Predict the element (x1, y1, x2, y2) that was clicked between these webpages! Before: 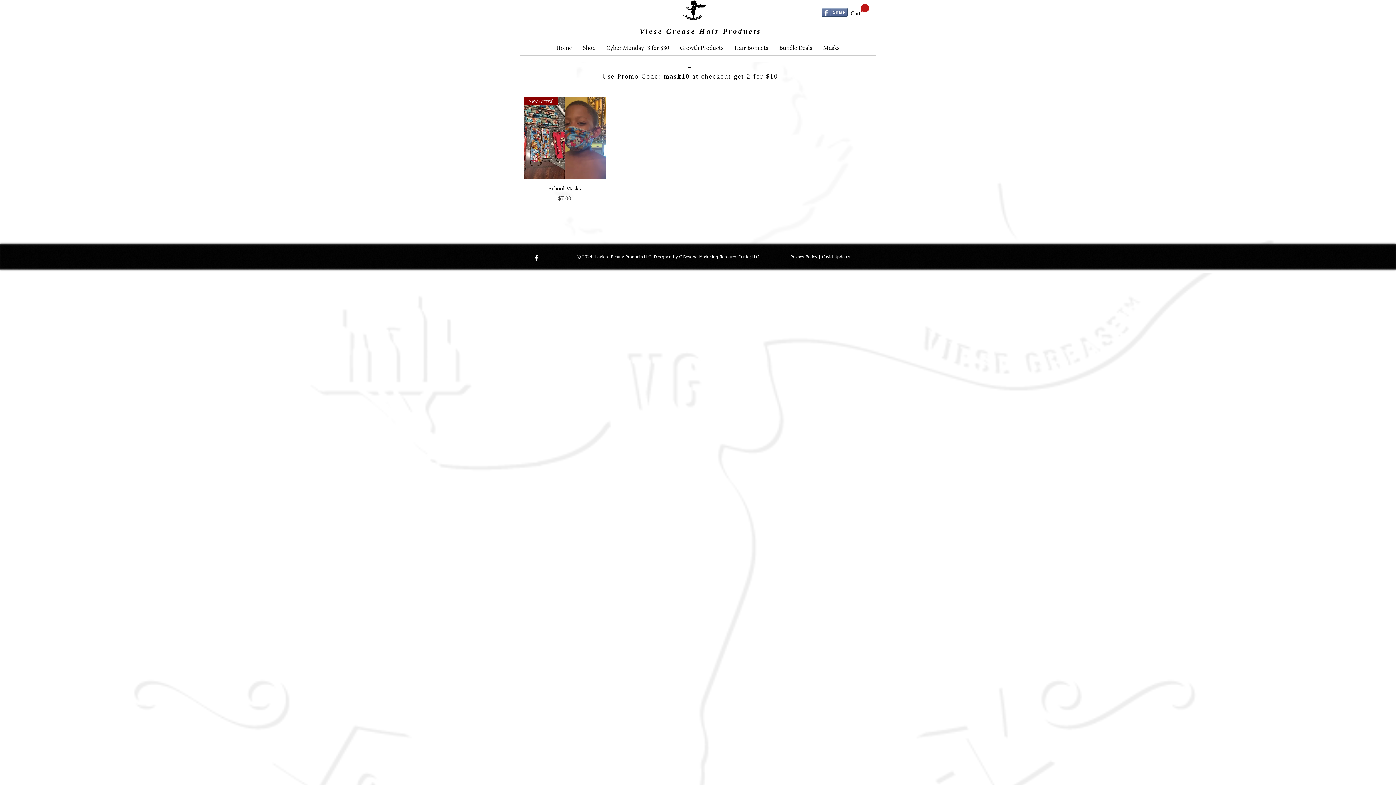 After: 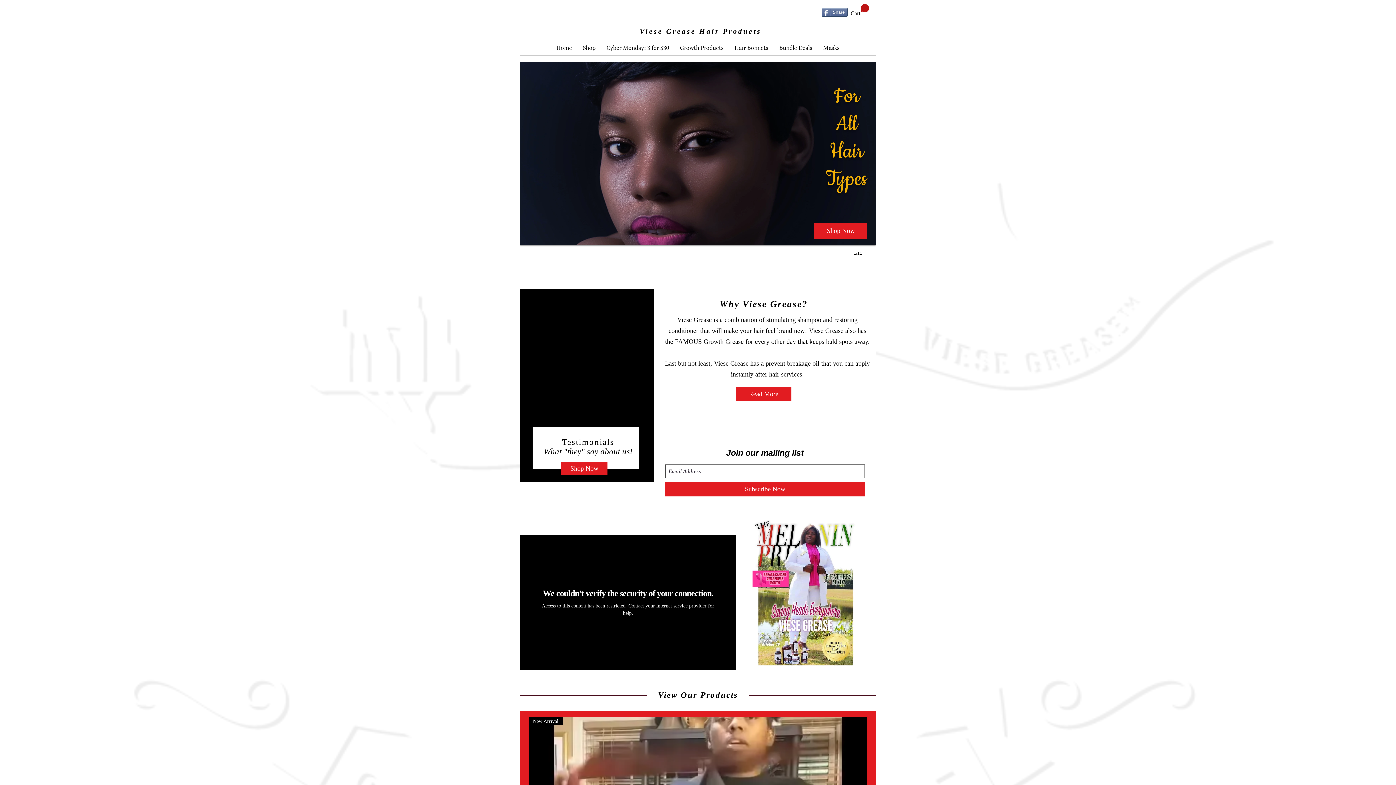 Action: bbox: (551, 41, 577, 55) label: Home